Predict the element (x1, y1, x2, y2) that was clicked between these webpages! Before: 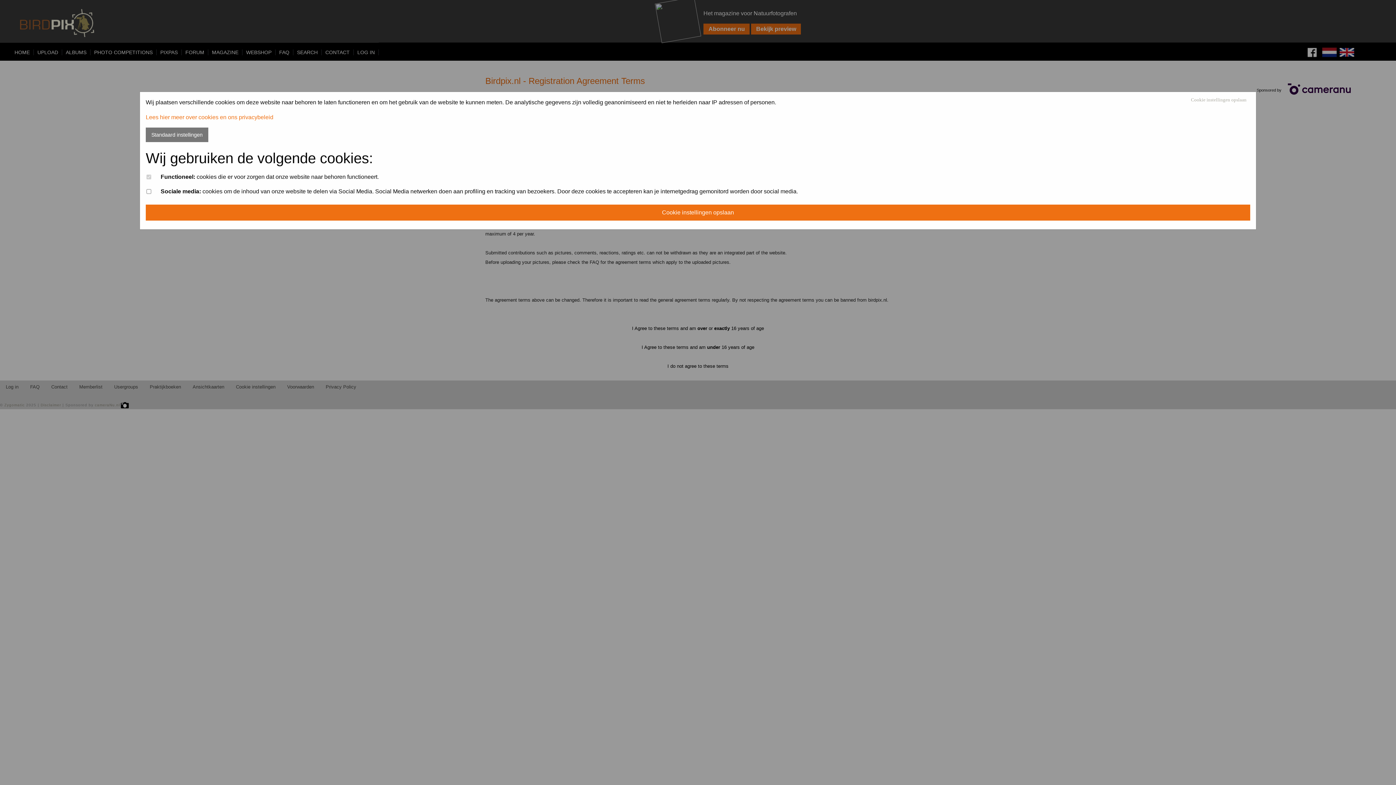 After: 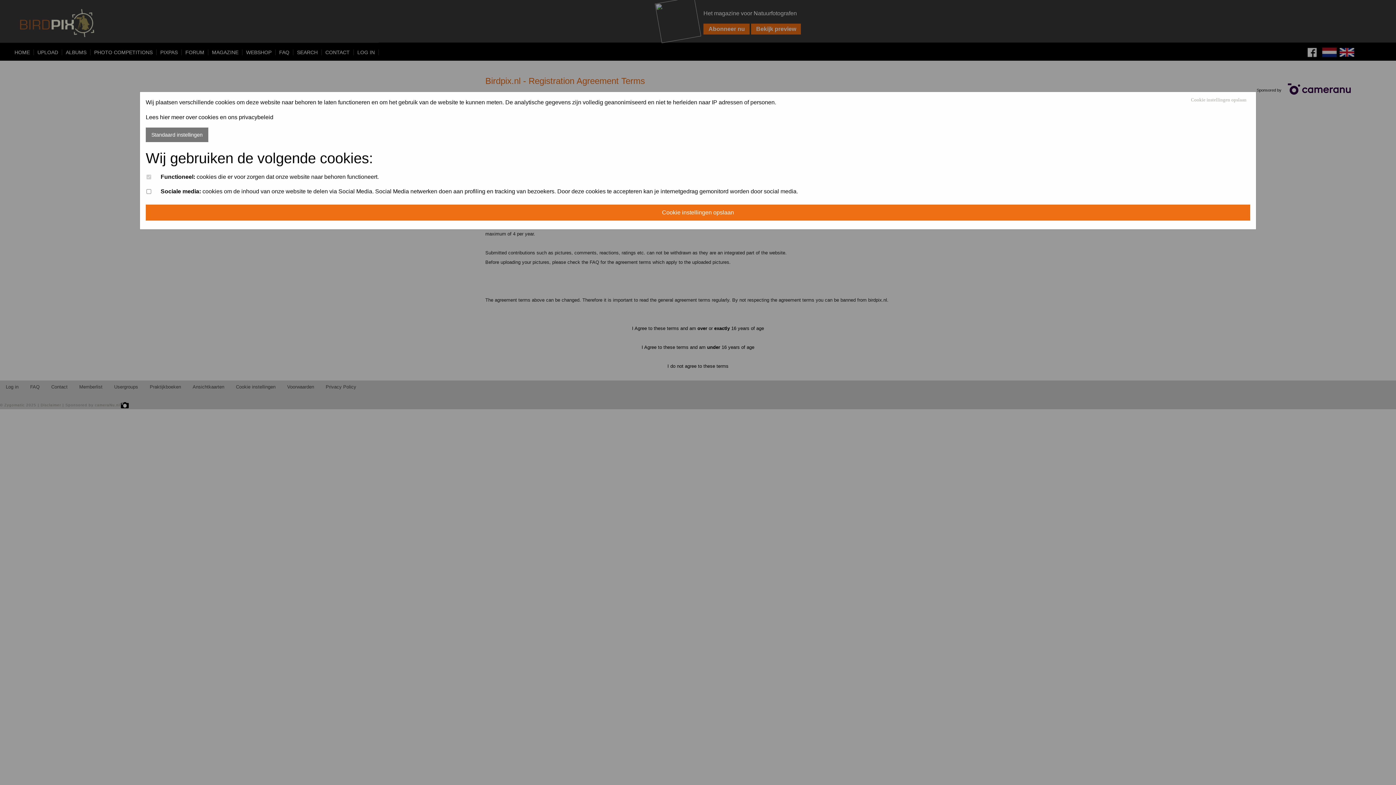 Action: label: Lees hier meer over cookies en ons privacybeleid bbox: (145, 114, 273, 120)